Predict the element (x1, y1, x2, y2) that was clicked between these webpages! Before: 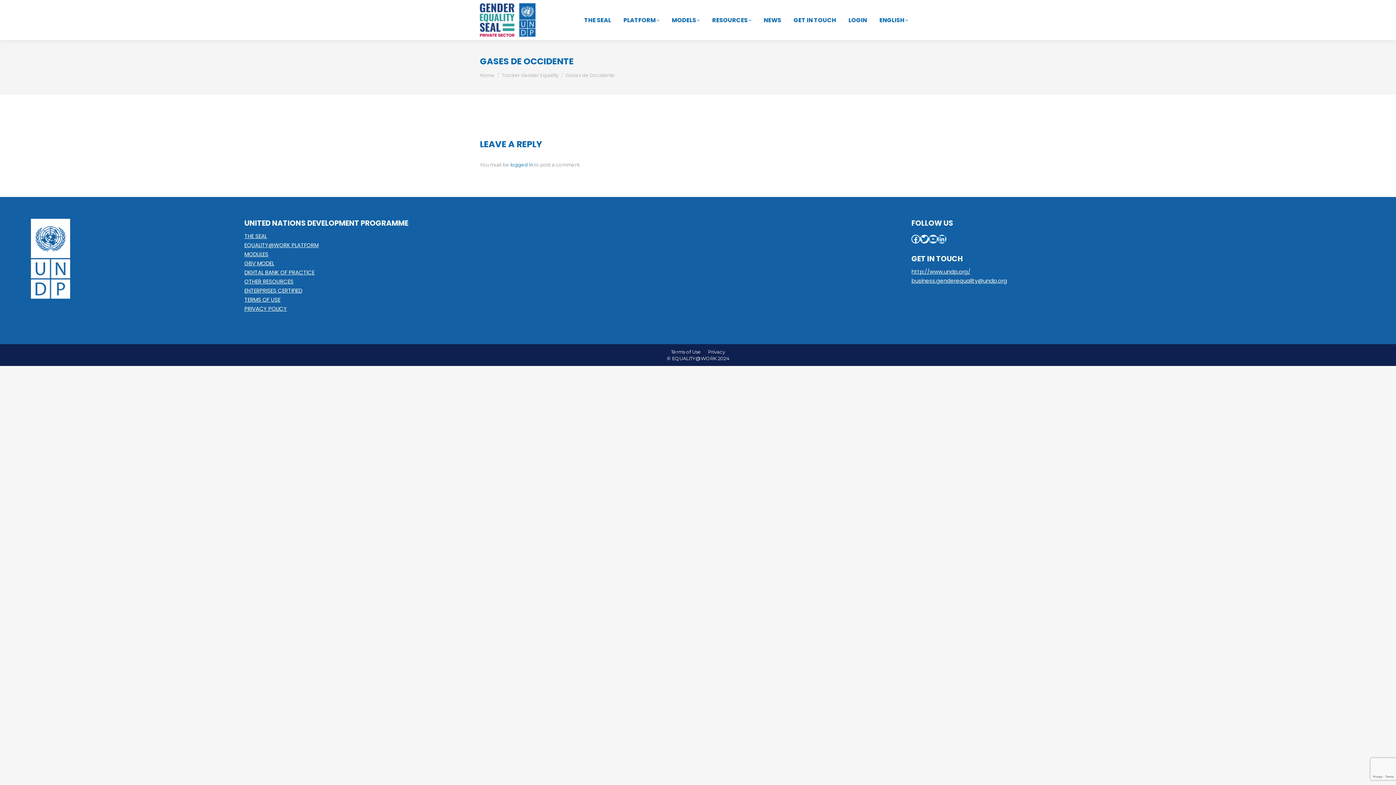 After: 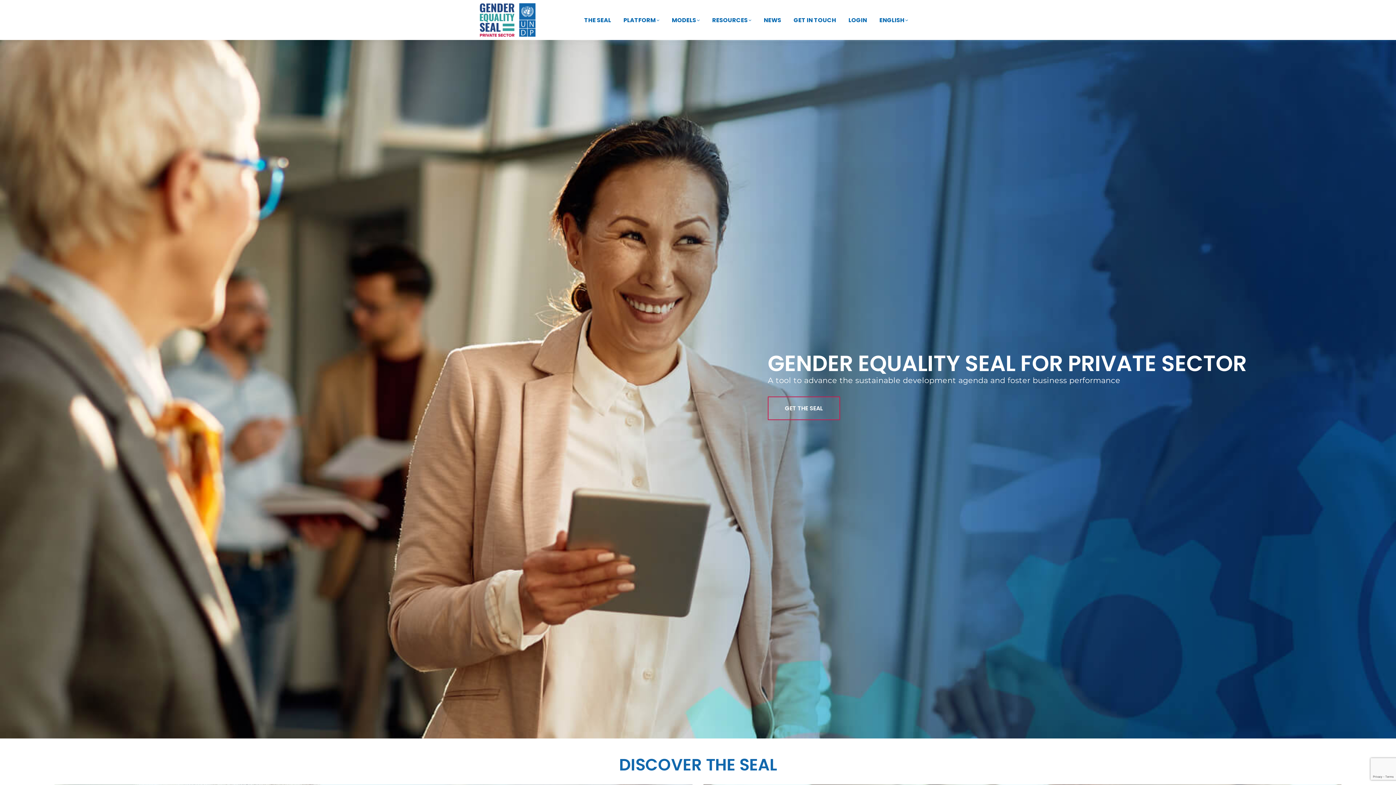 Action: bbox: (480, 3, 535, 36)